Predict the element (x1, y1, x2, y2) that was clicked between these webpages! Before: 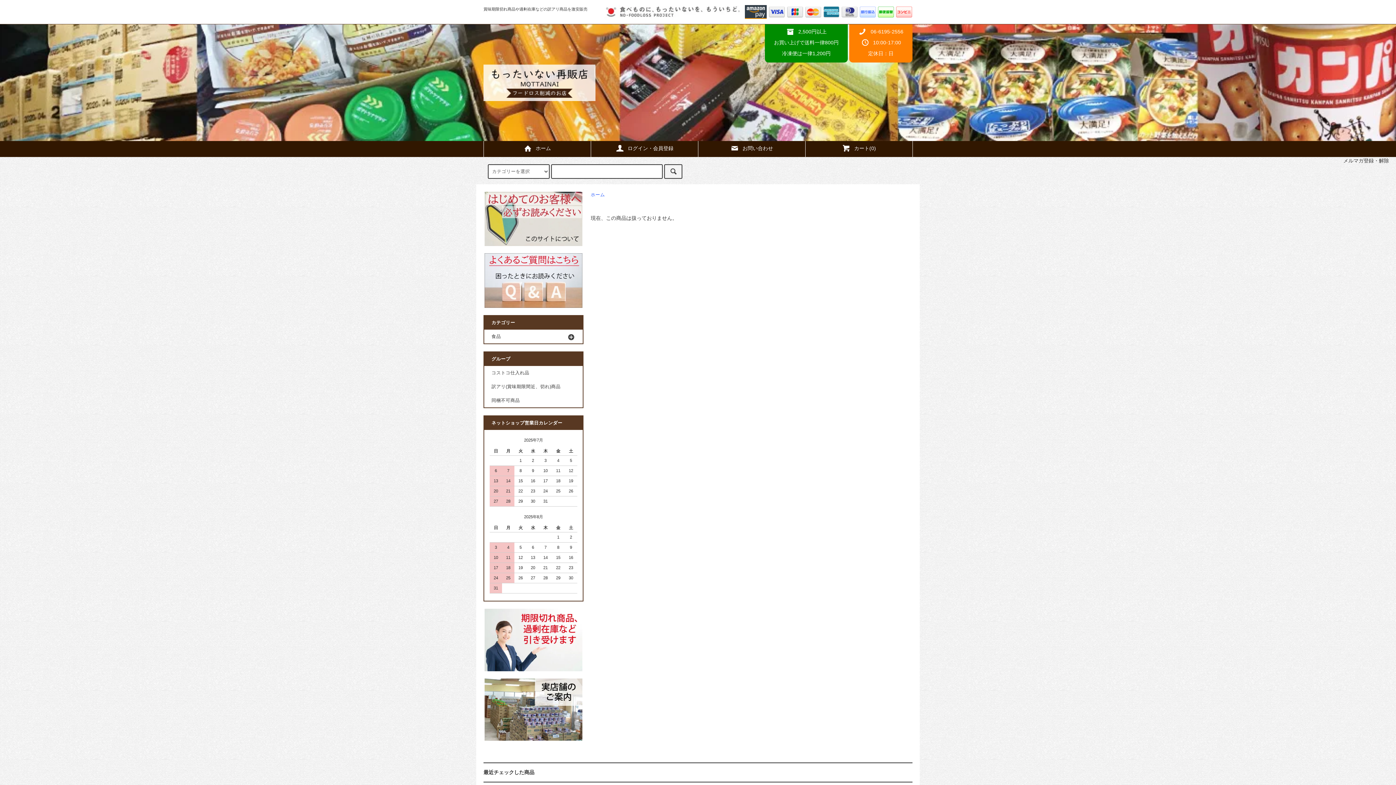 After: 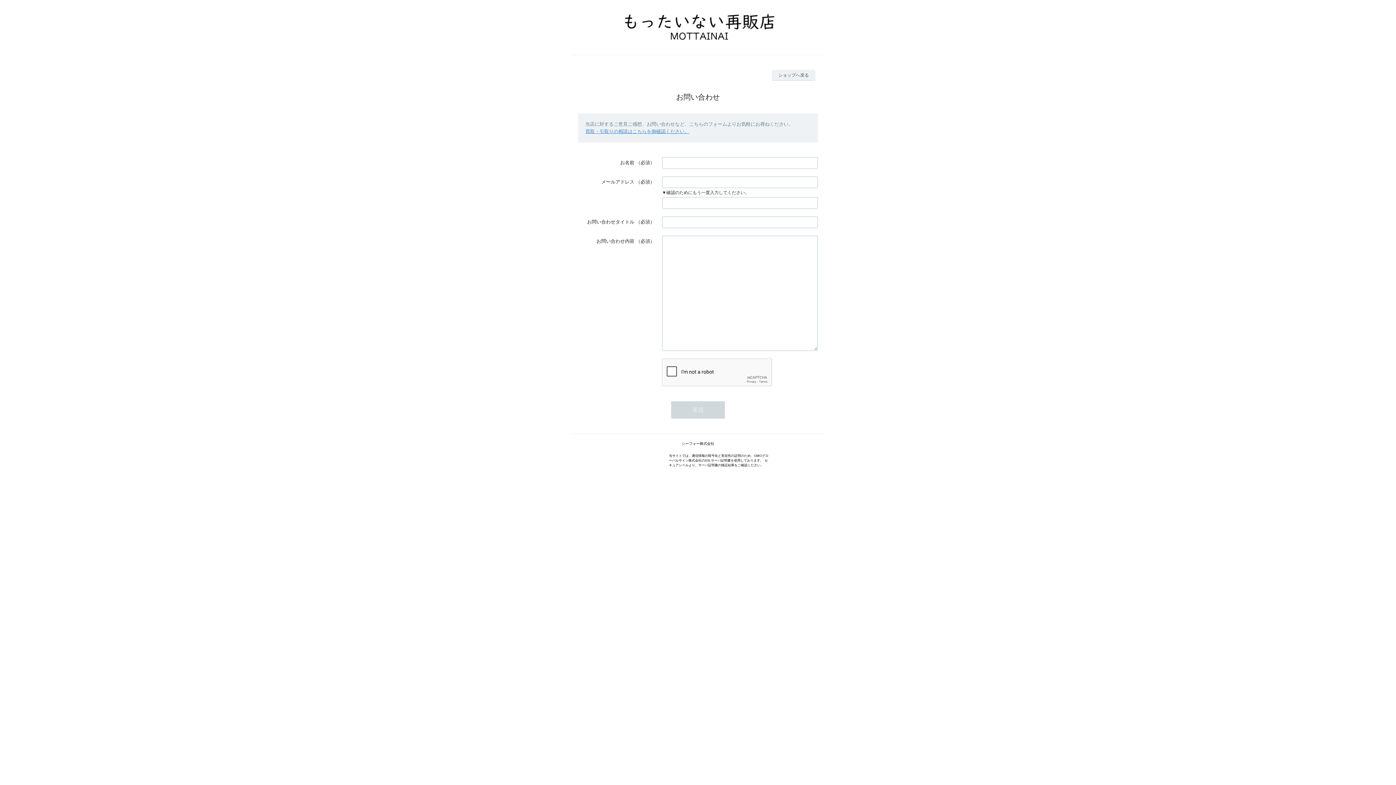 Action: bbox: (702, 141, 800, 157) label: お問い合わせ